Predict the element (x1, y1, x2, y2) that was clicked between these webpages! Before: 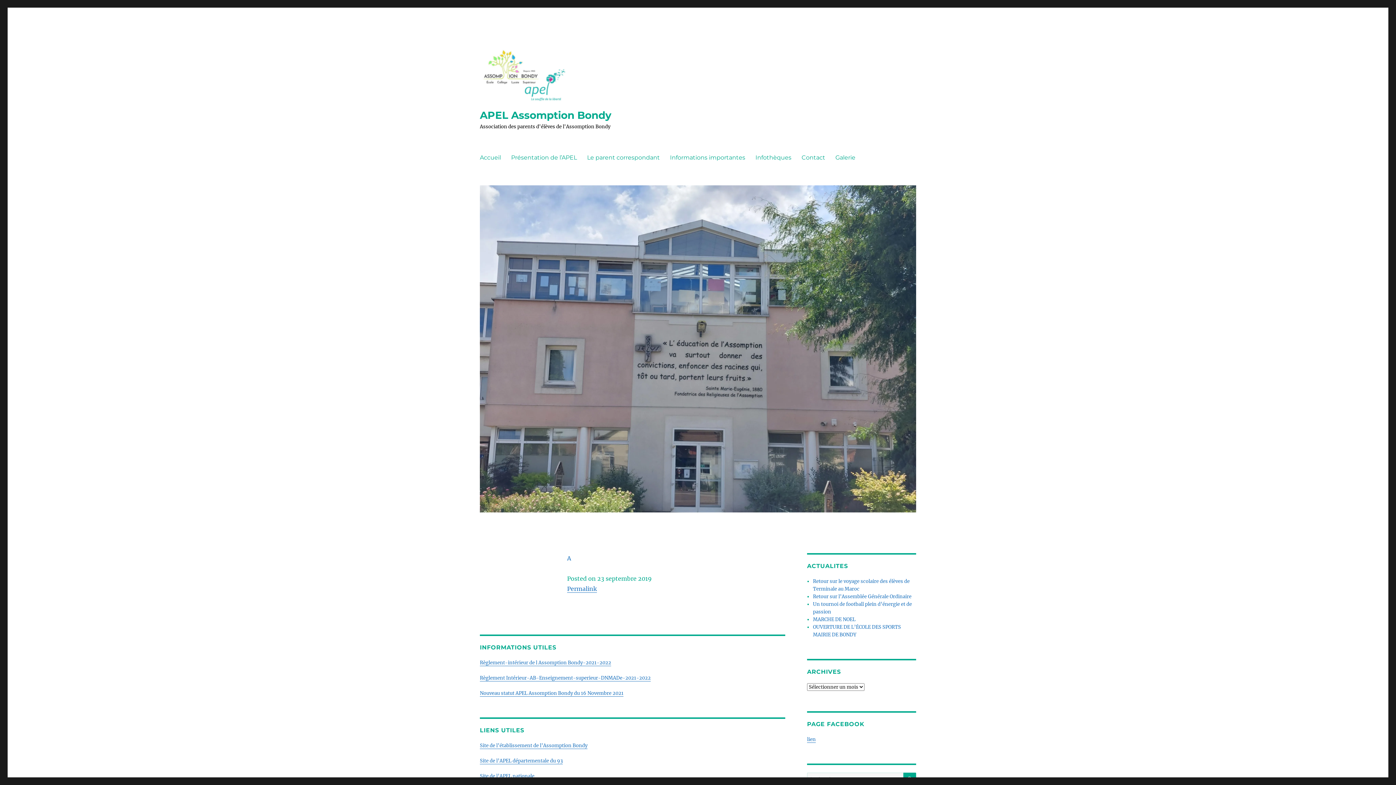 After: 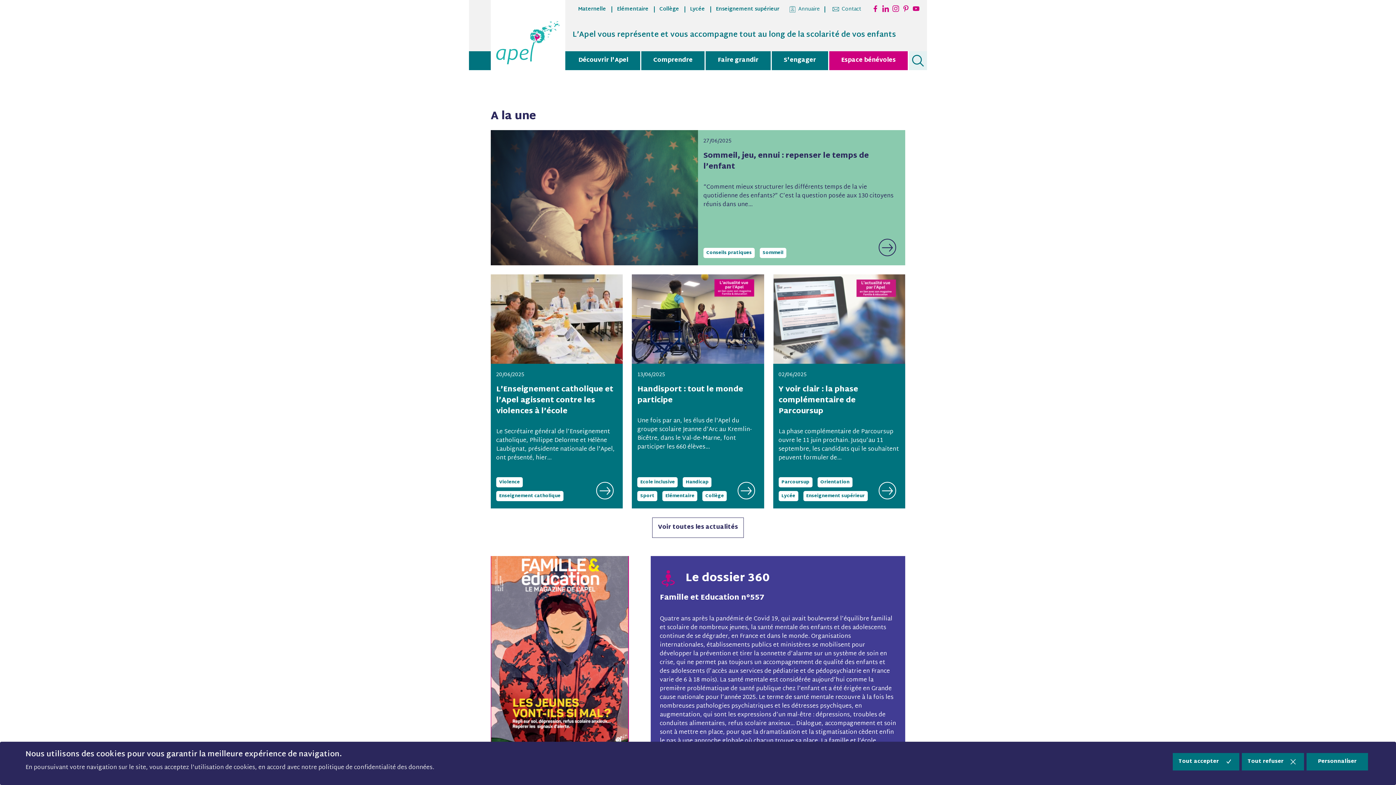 Action: label: Site de l’APEL nationale bbox: (480, 773, 534, 779)